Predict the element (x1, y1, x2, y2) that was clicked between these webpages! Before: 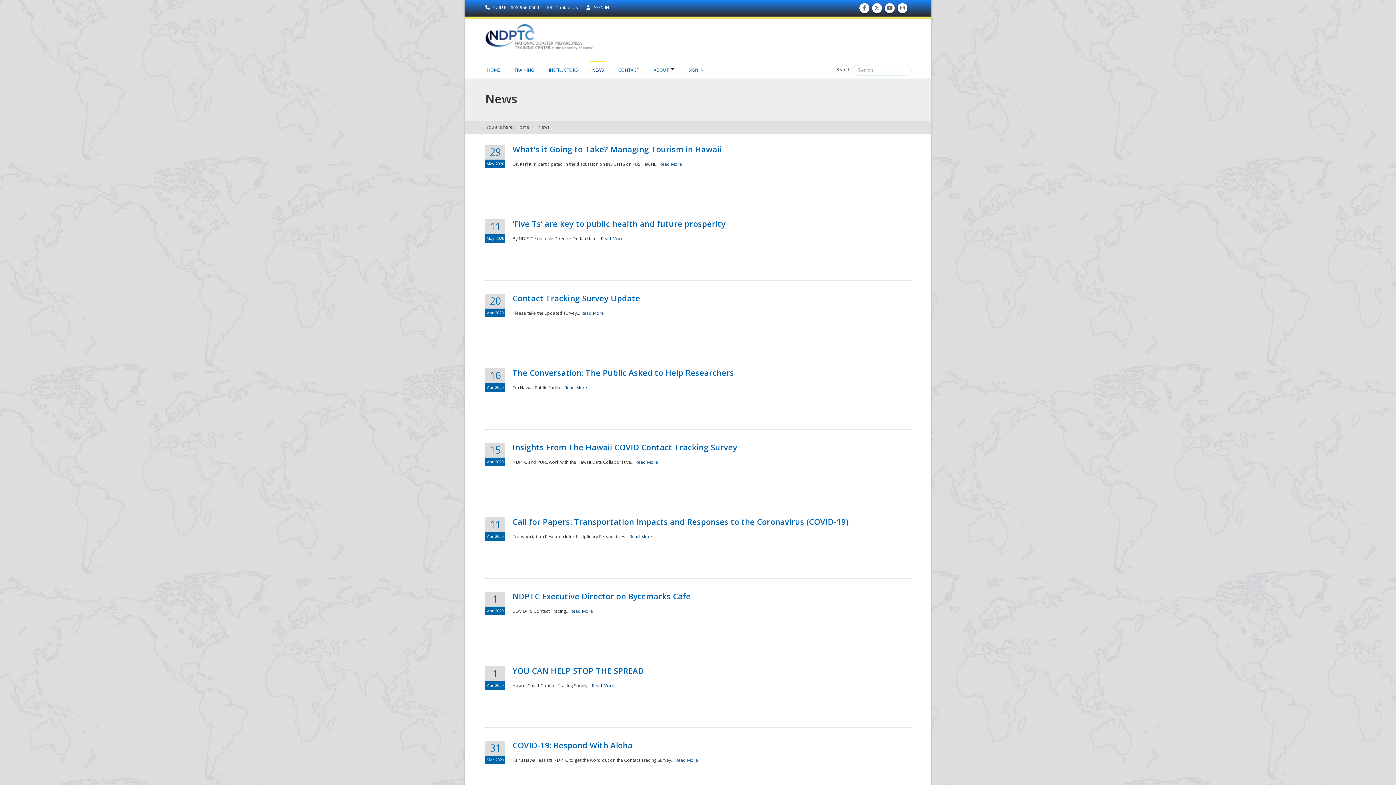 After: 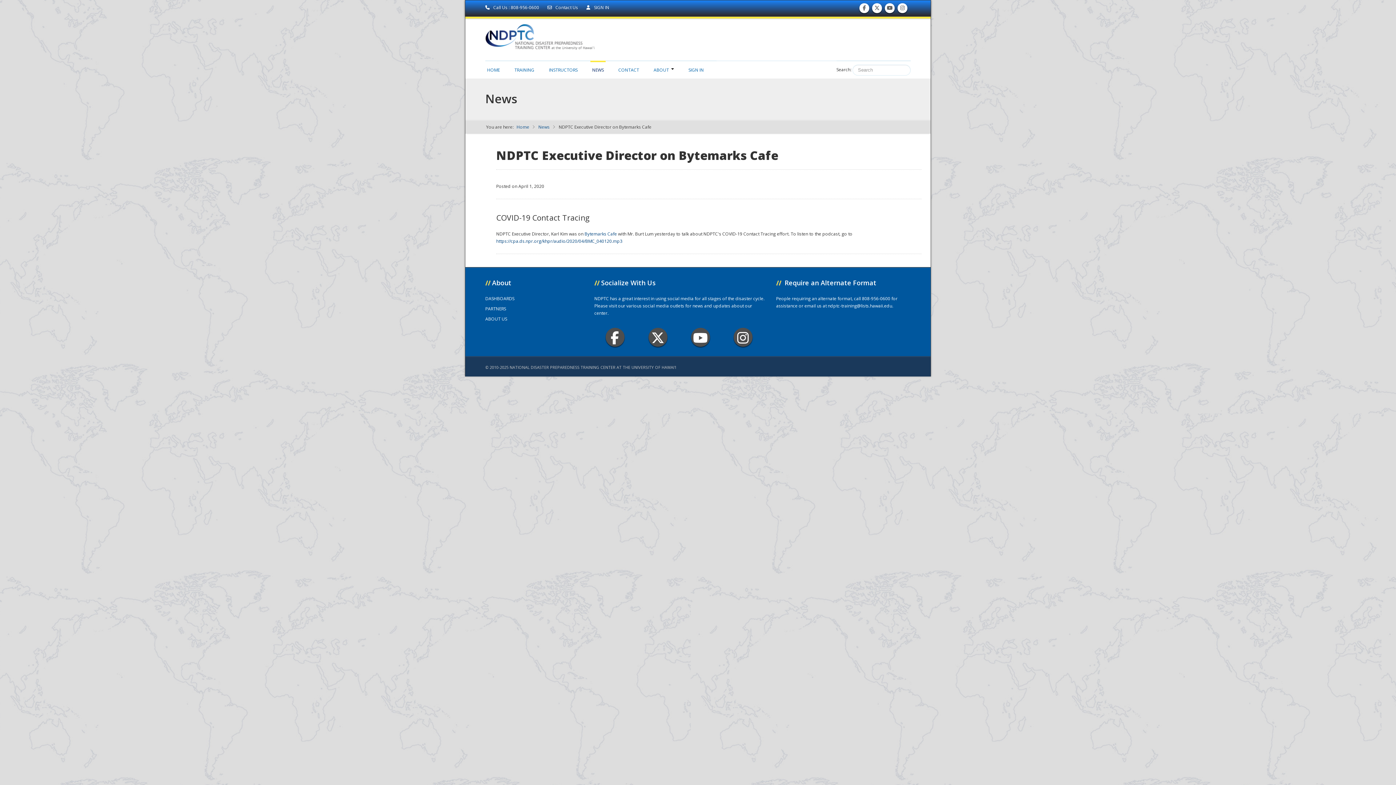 Action: label: Read More bbox: (570, 608, 593, 614)